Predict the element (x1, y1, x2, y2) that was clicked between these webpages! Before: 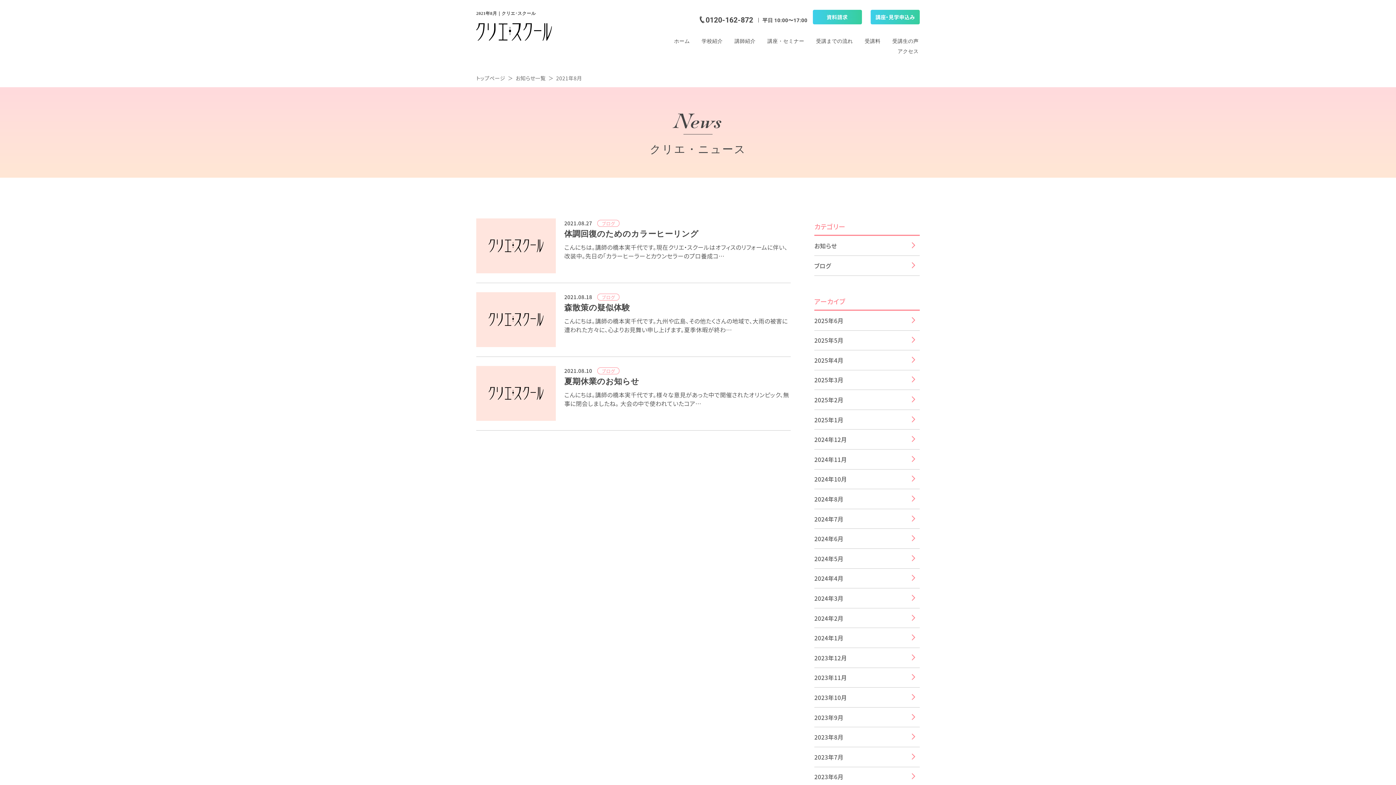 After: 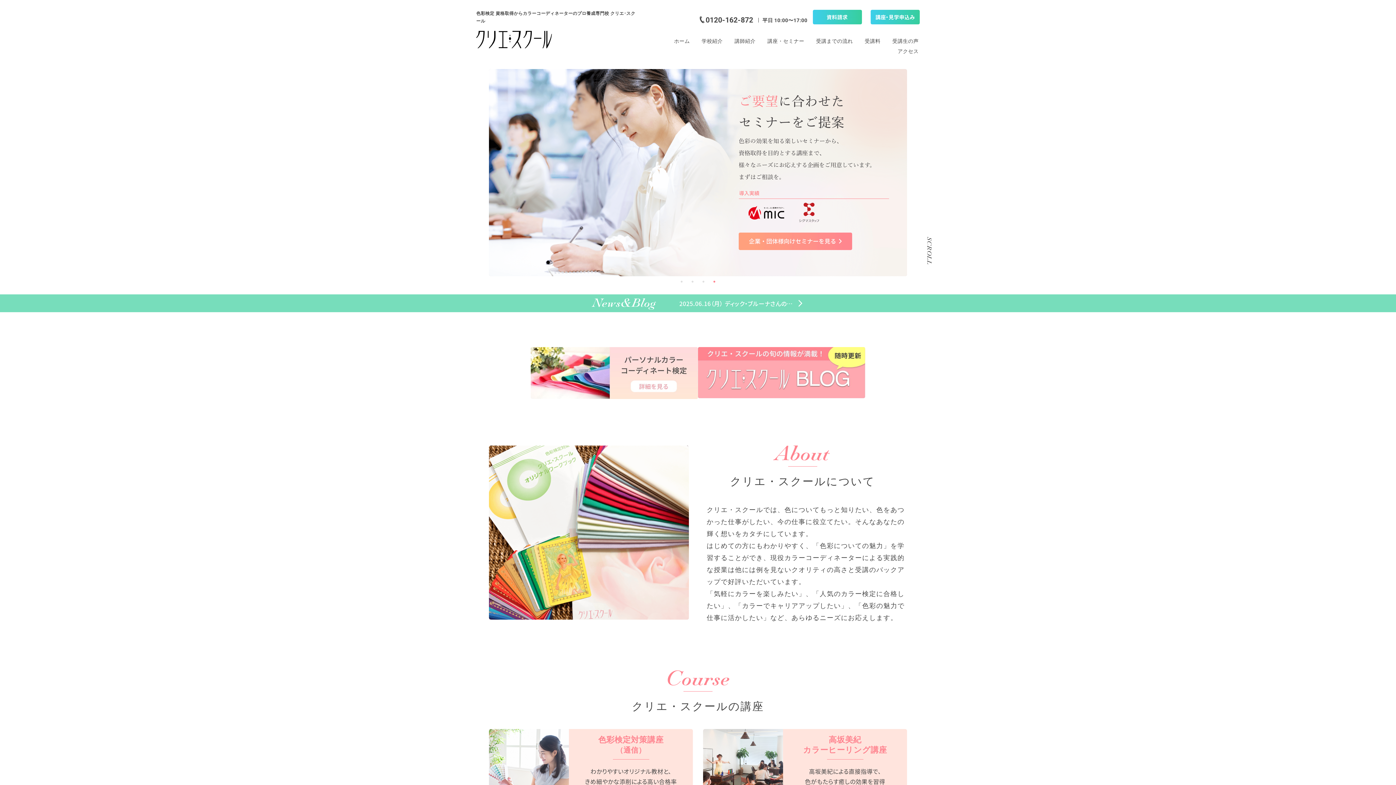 Action: bbox: (476, 23, 636, 40)